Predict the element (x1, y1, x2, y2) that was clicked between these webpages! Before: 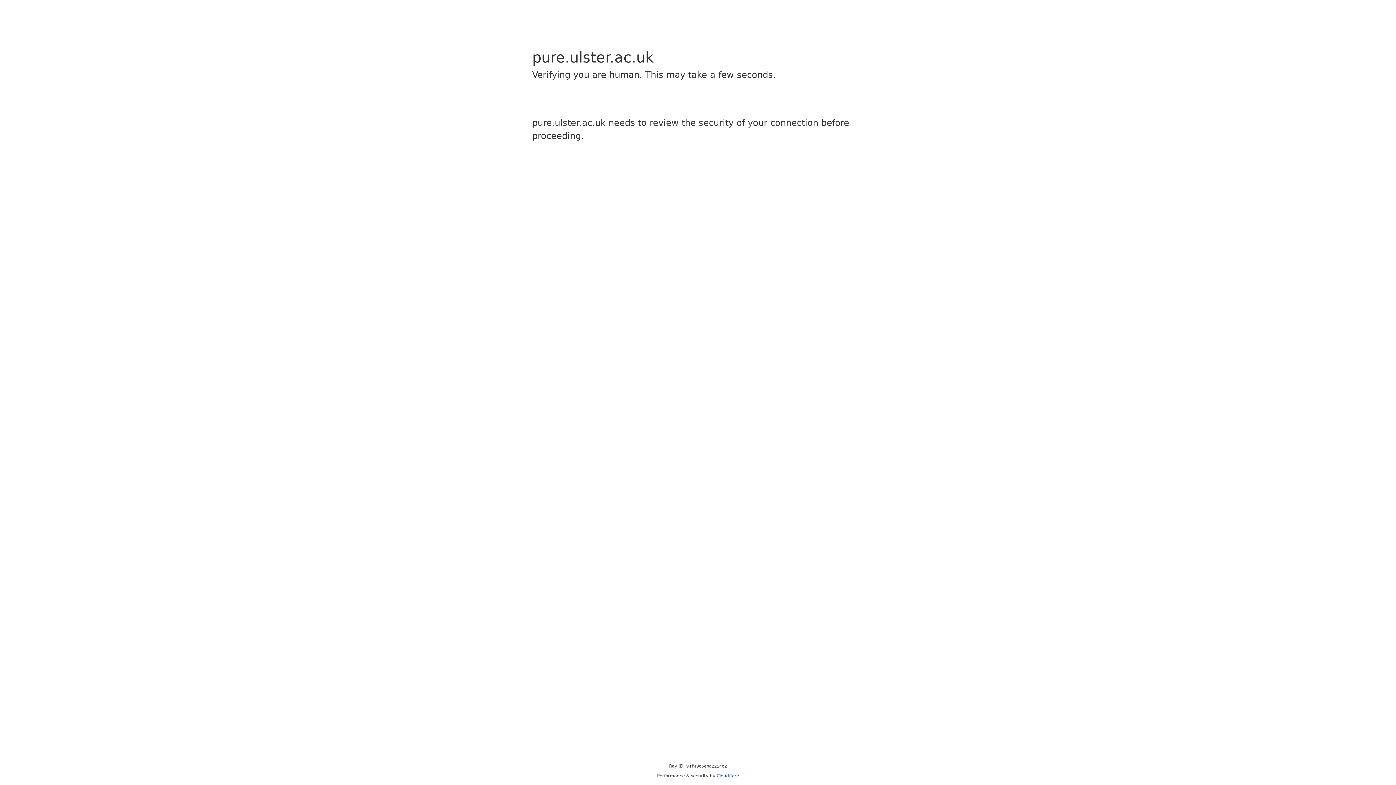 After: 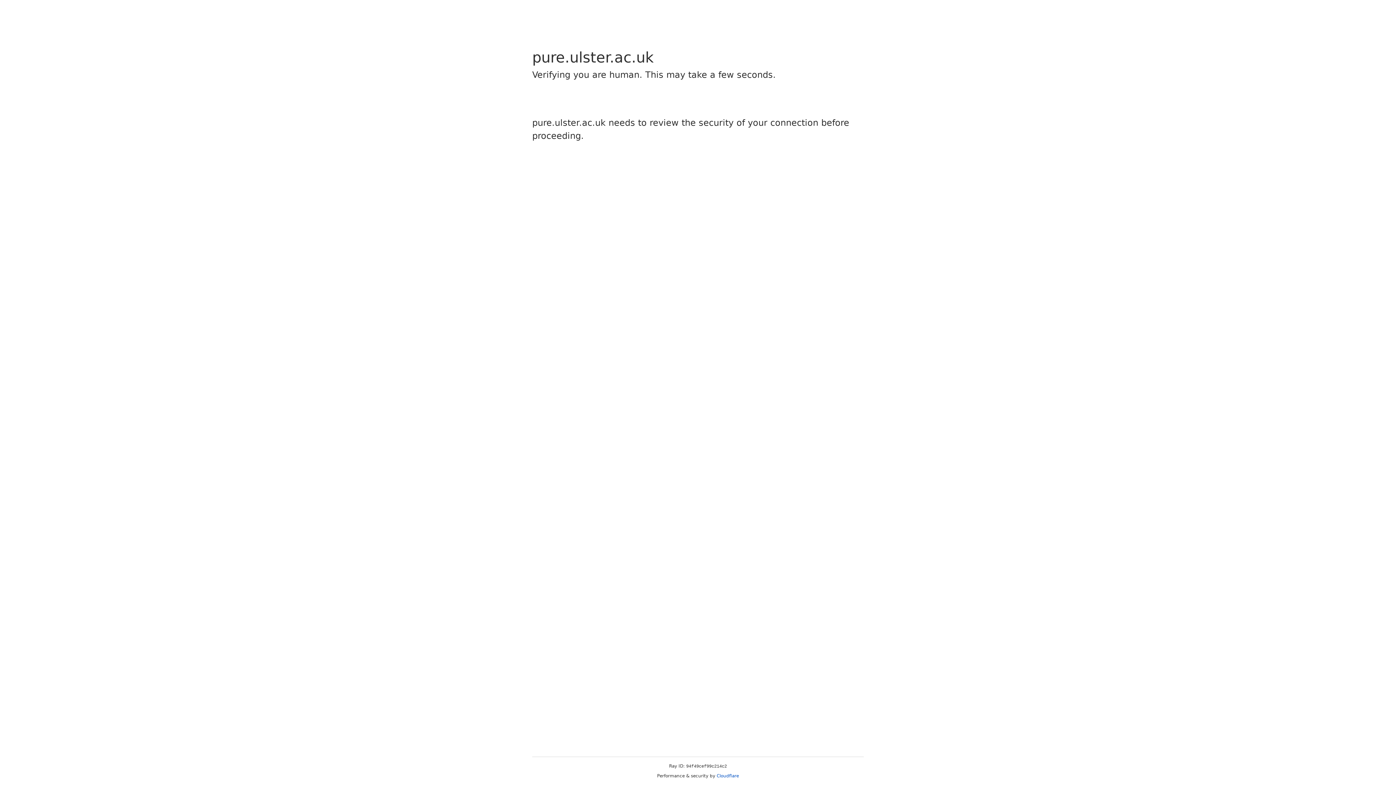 Action: bbox: (716, 773, 739, 778) label: Cloudflare